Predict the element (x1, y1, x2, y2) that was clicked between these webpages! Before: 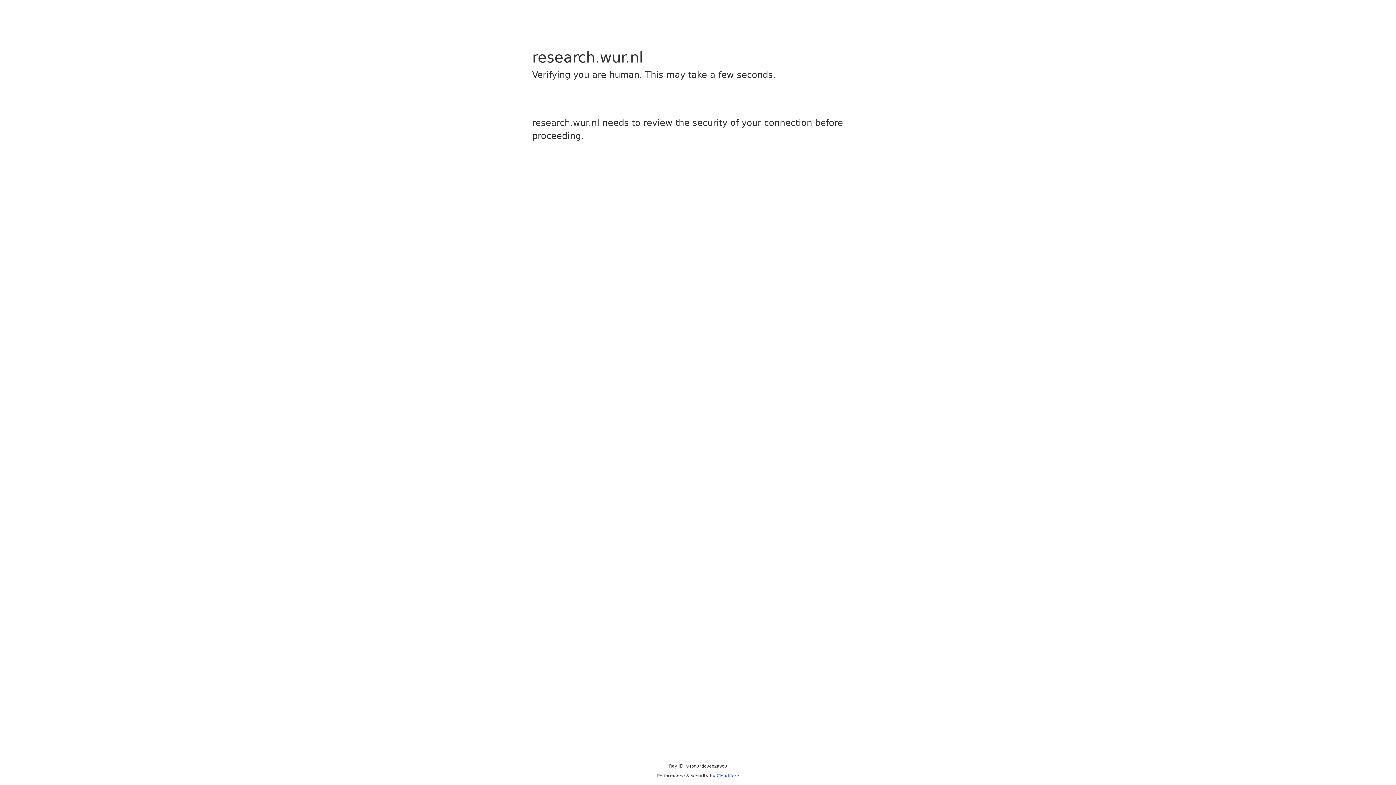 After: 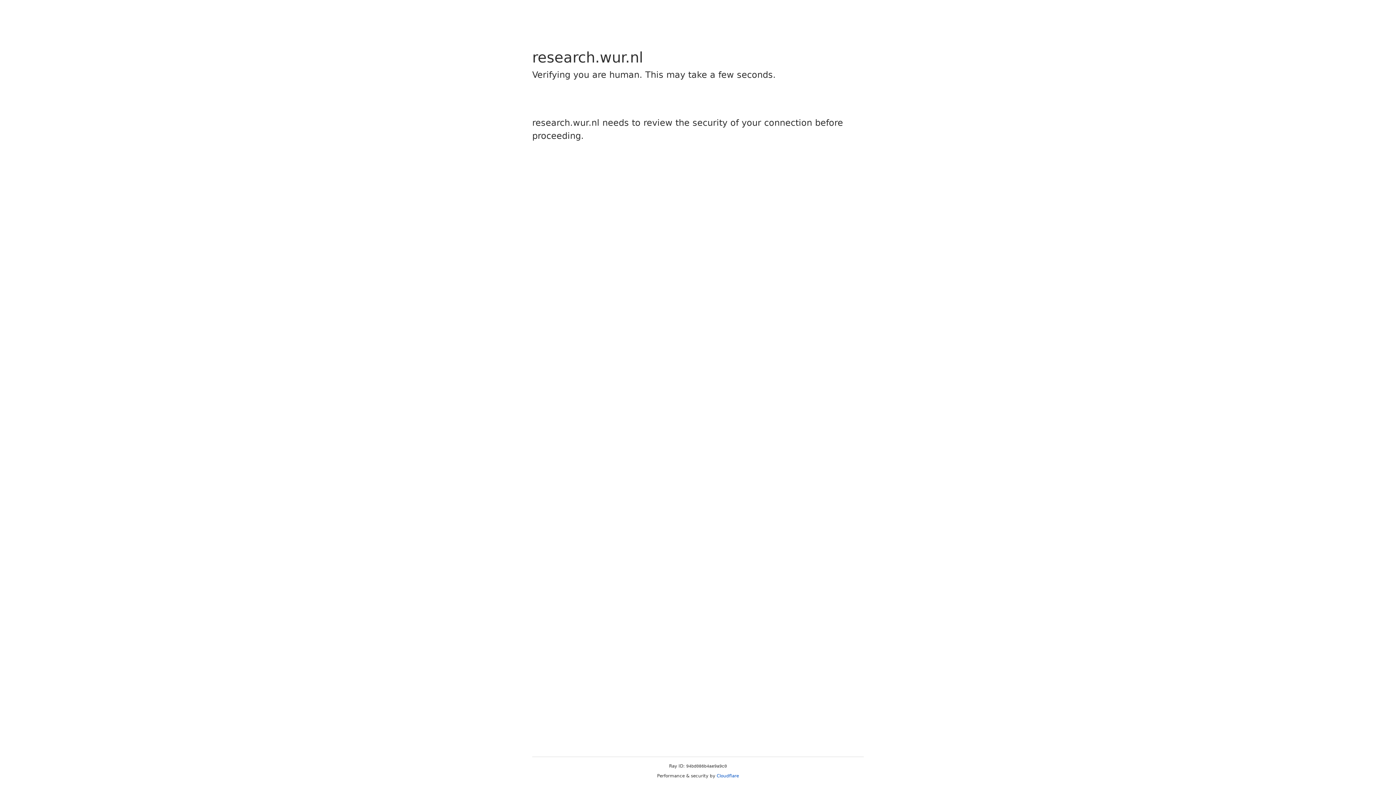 Action: bbox: (716, 773, 739, 778) label: Cloudflare